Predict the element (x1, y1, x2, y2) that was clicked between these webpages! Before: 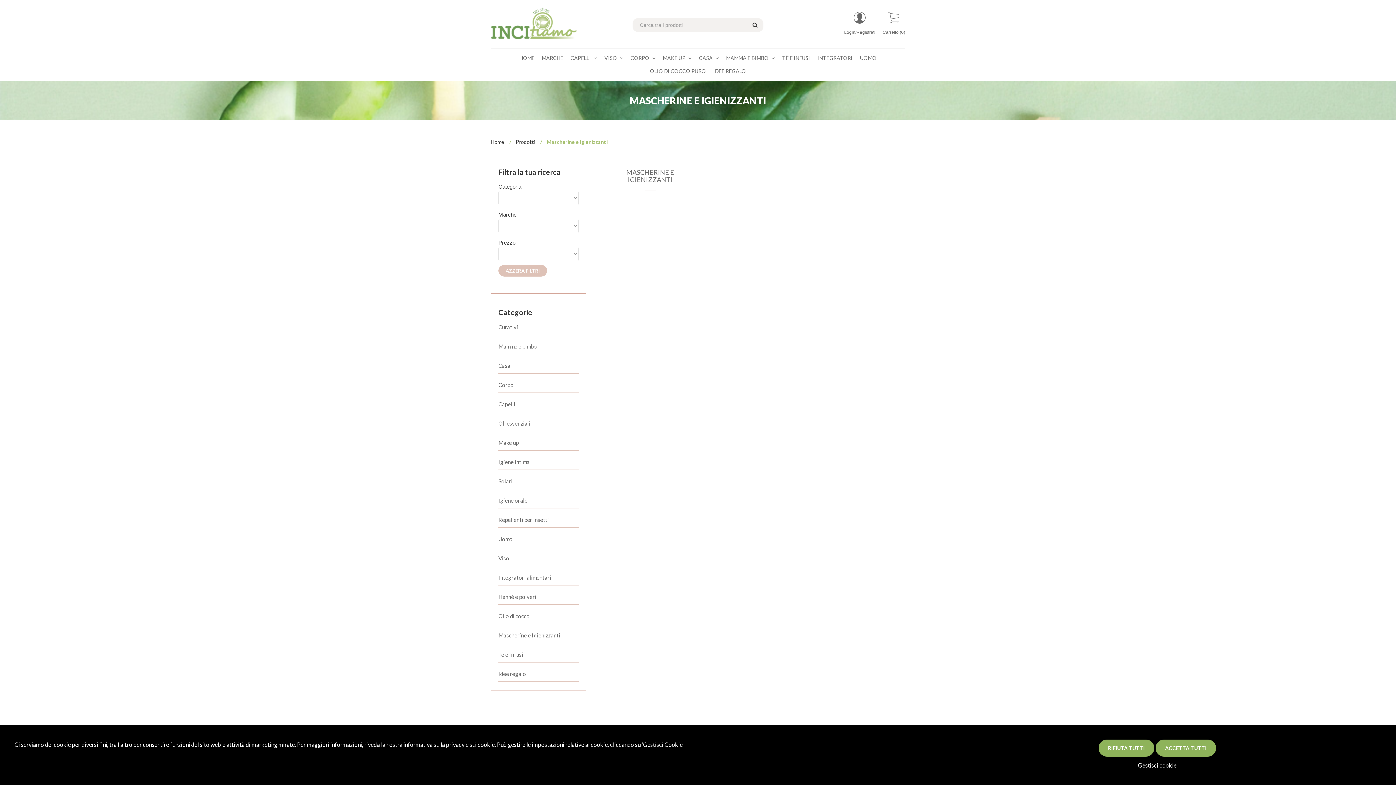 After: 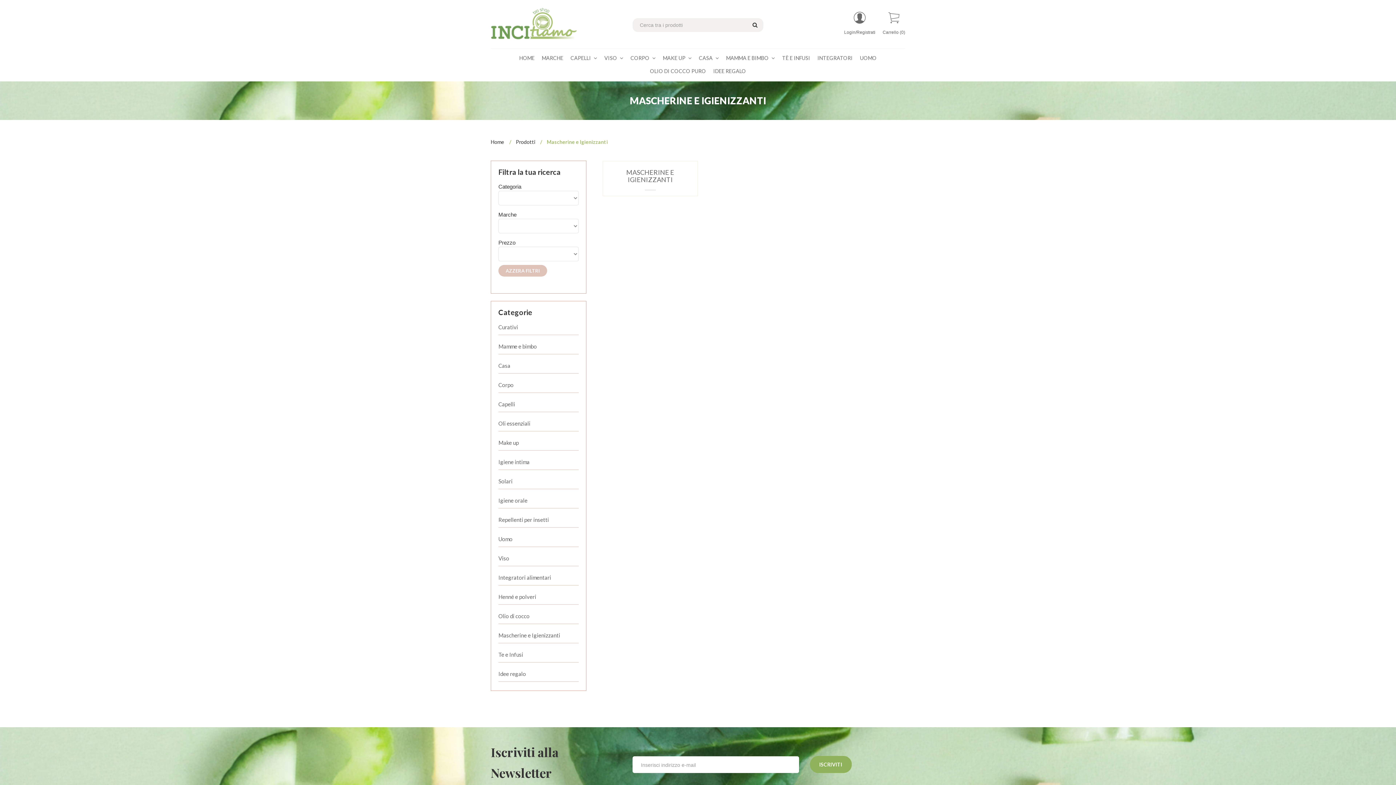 Action: label: ACCETTA TUTTI bbox: (1155, 740, 1216, 757)